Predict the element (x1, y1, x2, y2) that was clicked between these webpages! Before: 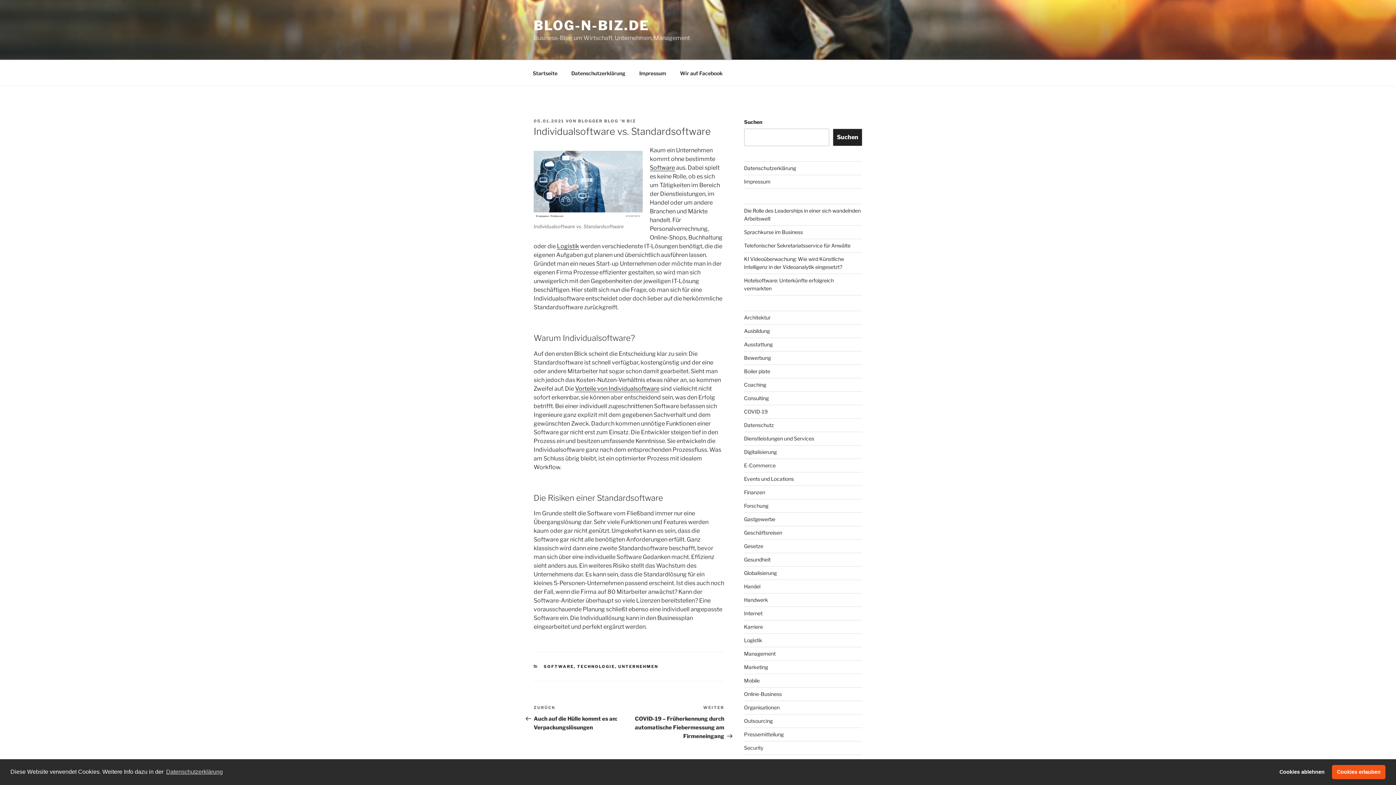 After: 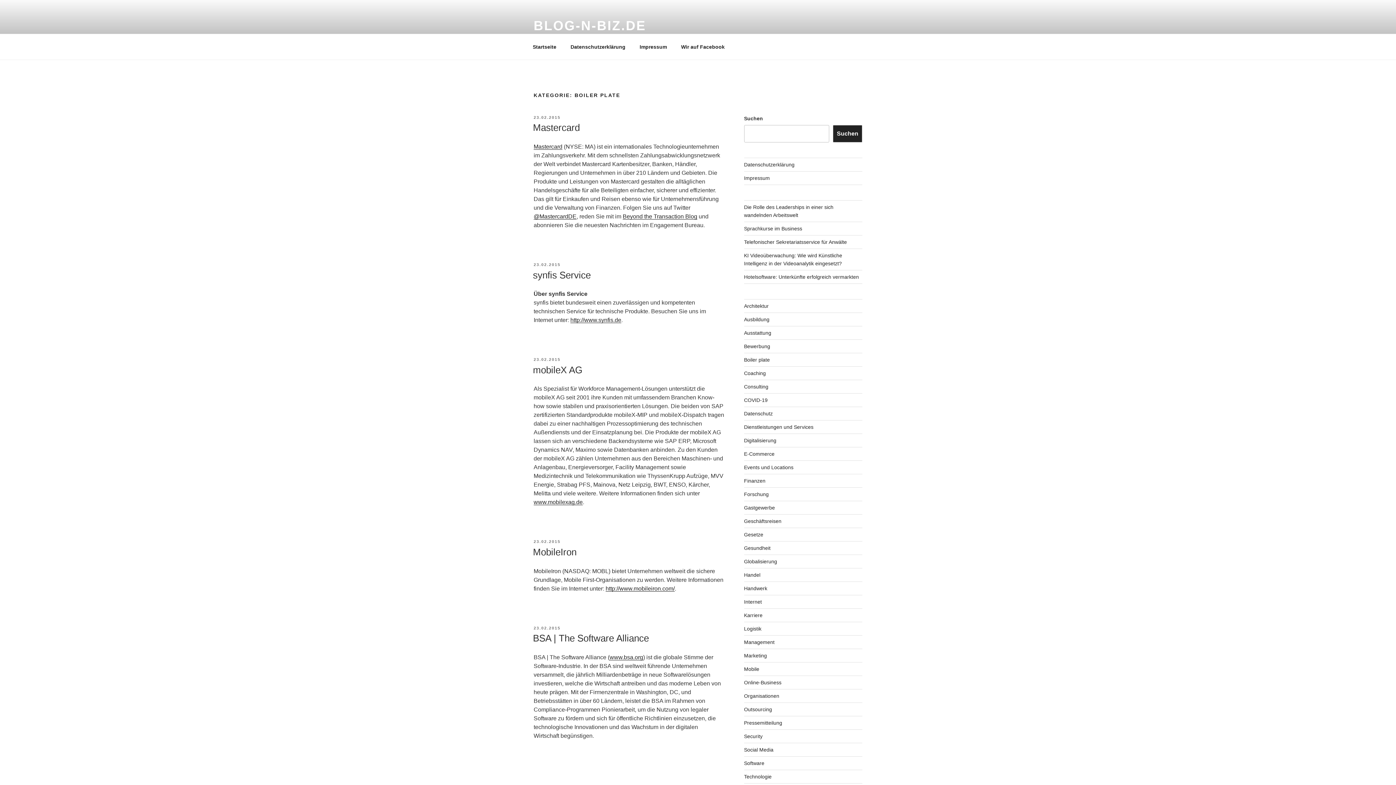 Action: label: Boiler plate bbox: (744, 368, 770, 374)